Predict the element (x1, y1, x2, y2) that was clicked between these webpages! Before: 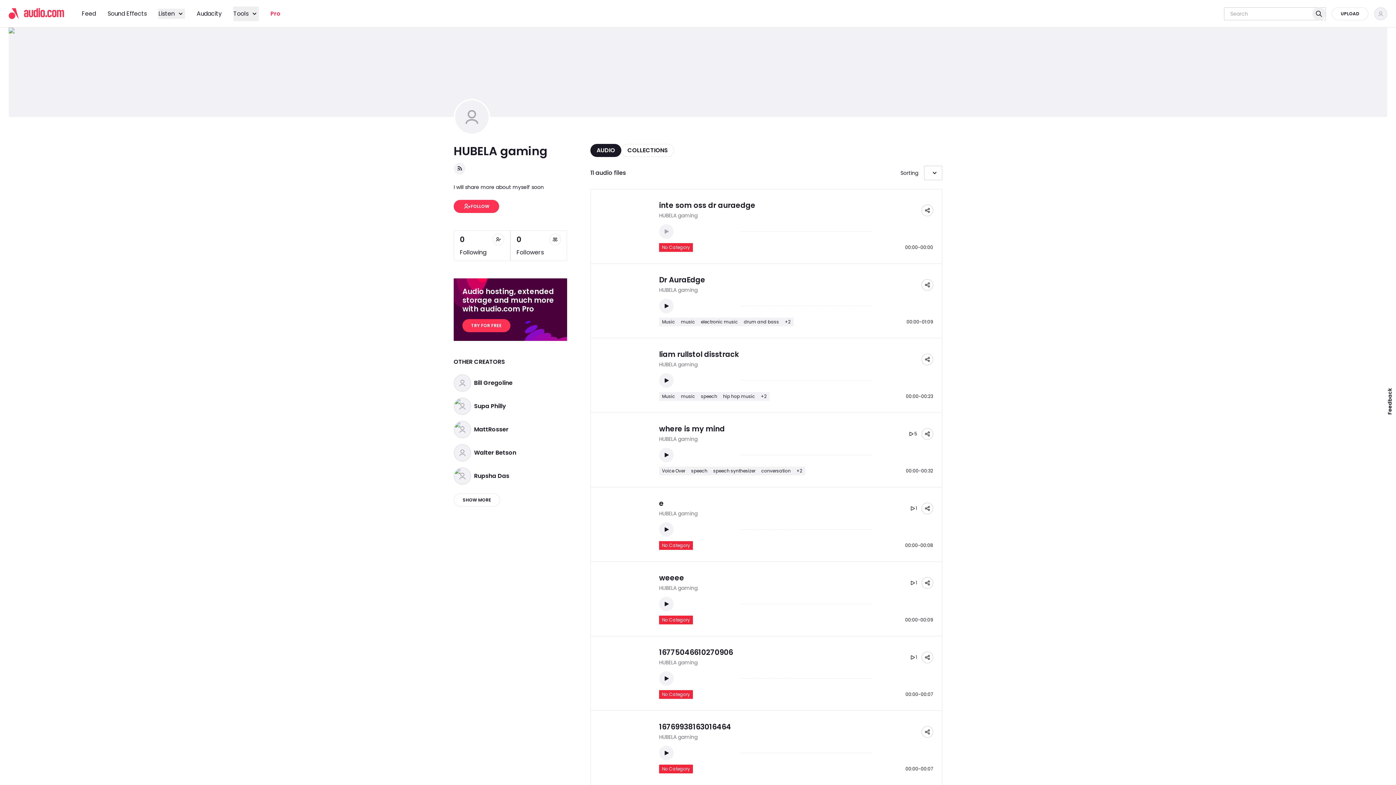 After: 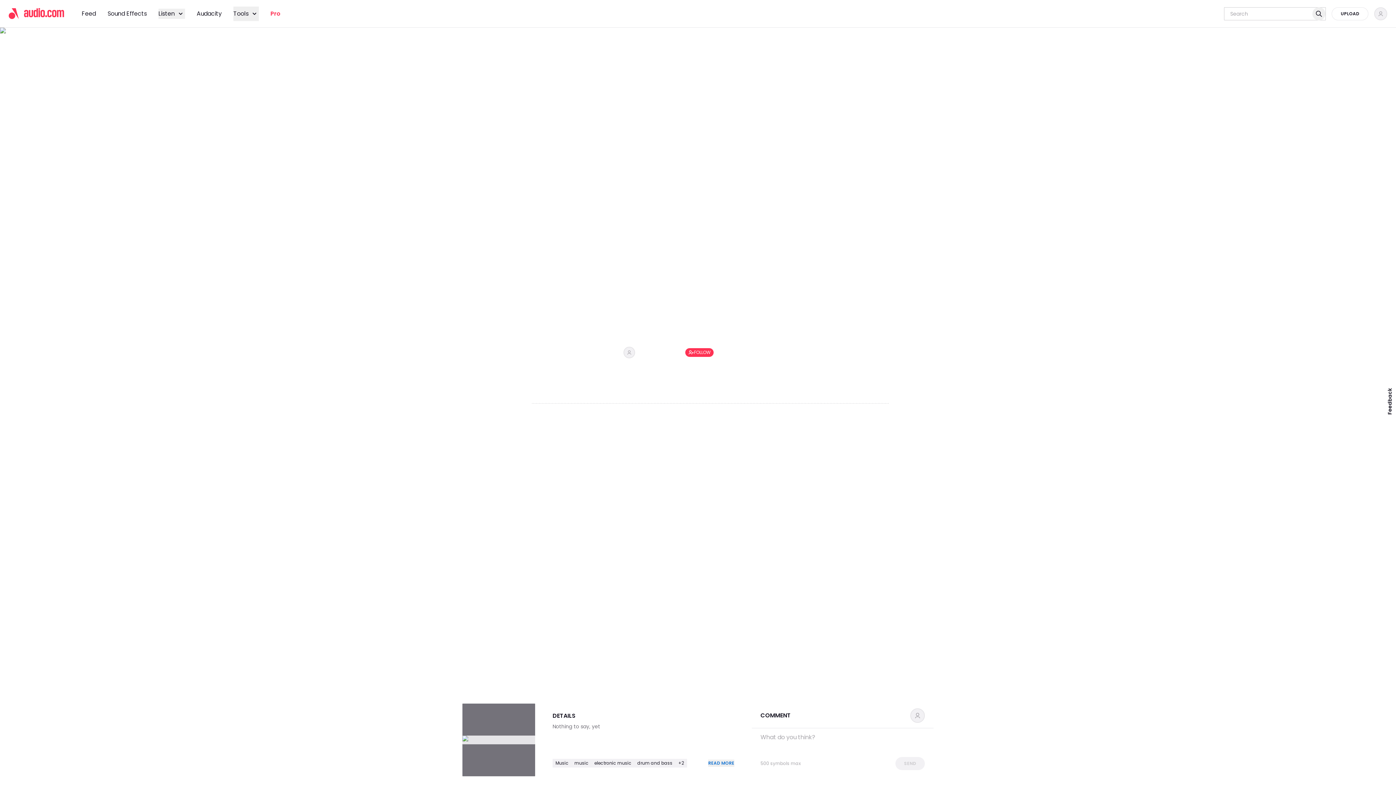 Action: bbox: (659, 275, 705, 284) label: Dr AuraEdge